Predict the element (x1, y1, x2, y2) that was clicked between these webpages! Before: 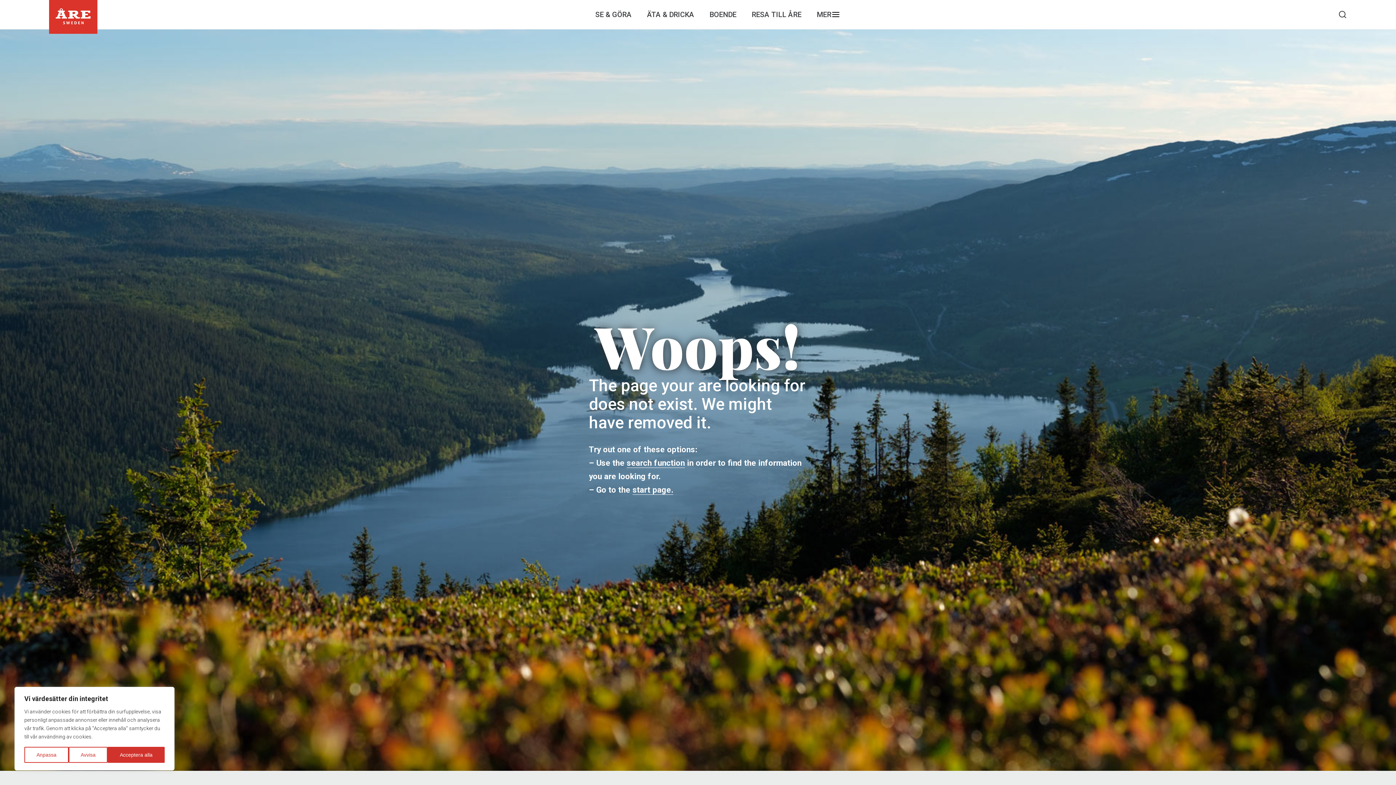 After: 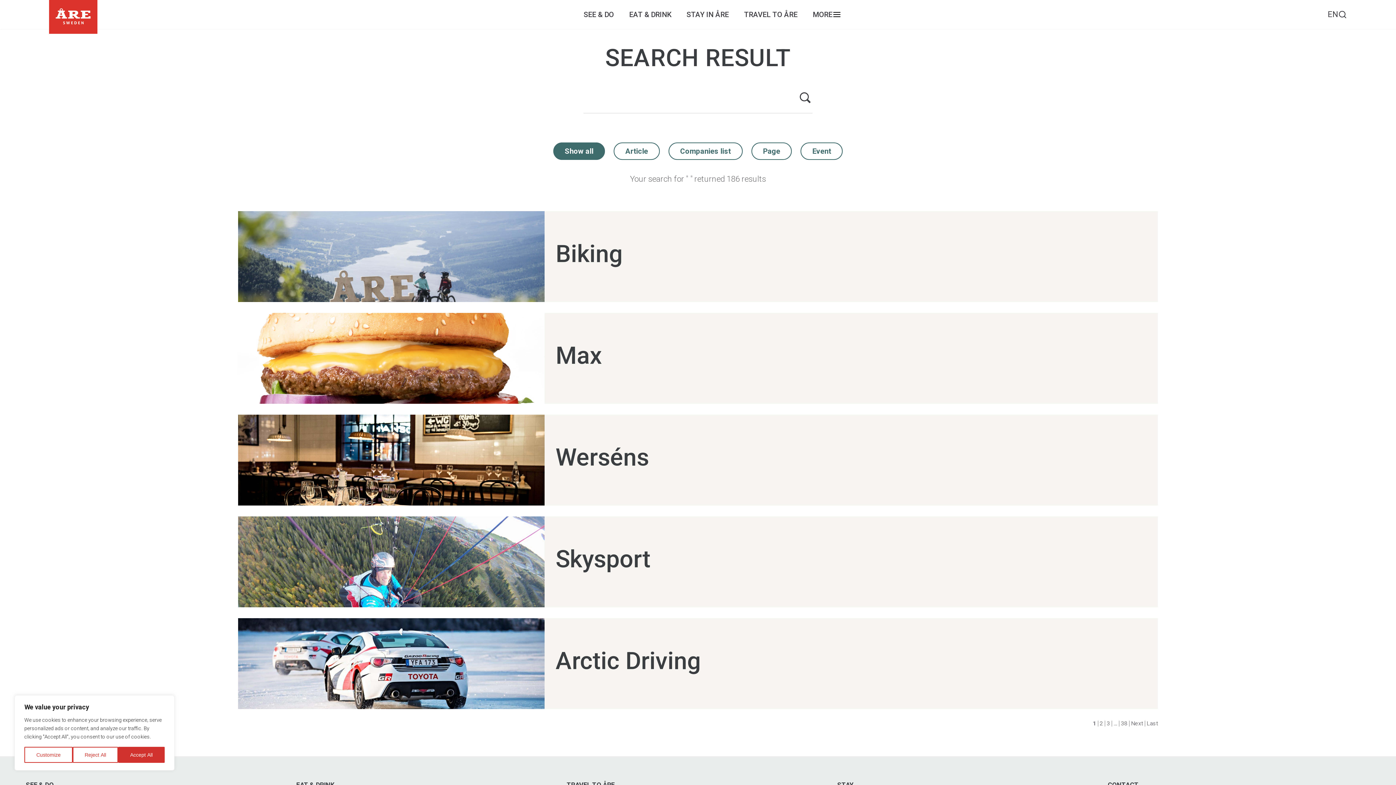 Action: bbox: (626, 458, 685, 468) label: search function